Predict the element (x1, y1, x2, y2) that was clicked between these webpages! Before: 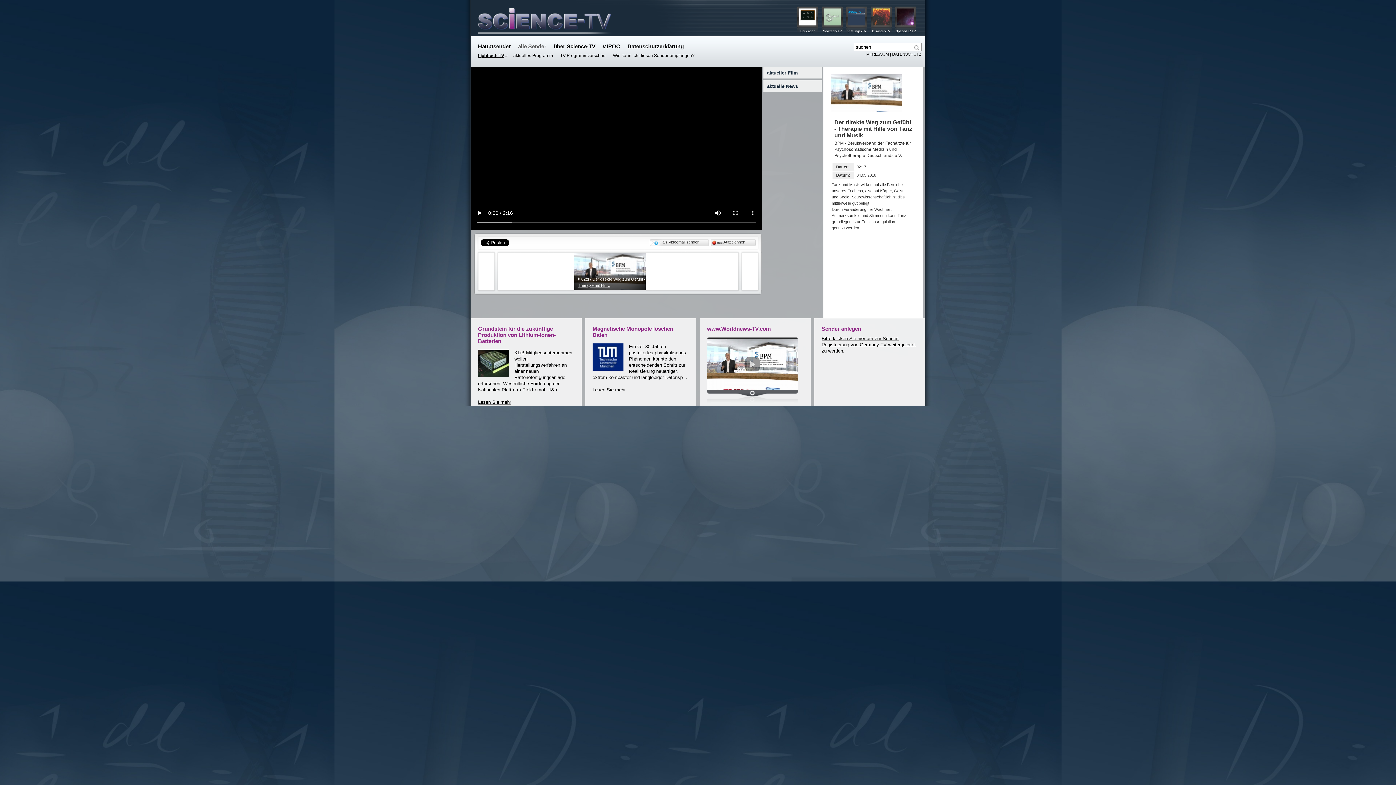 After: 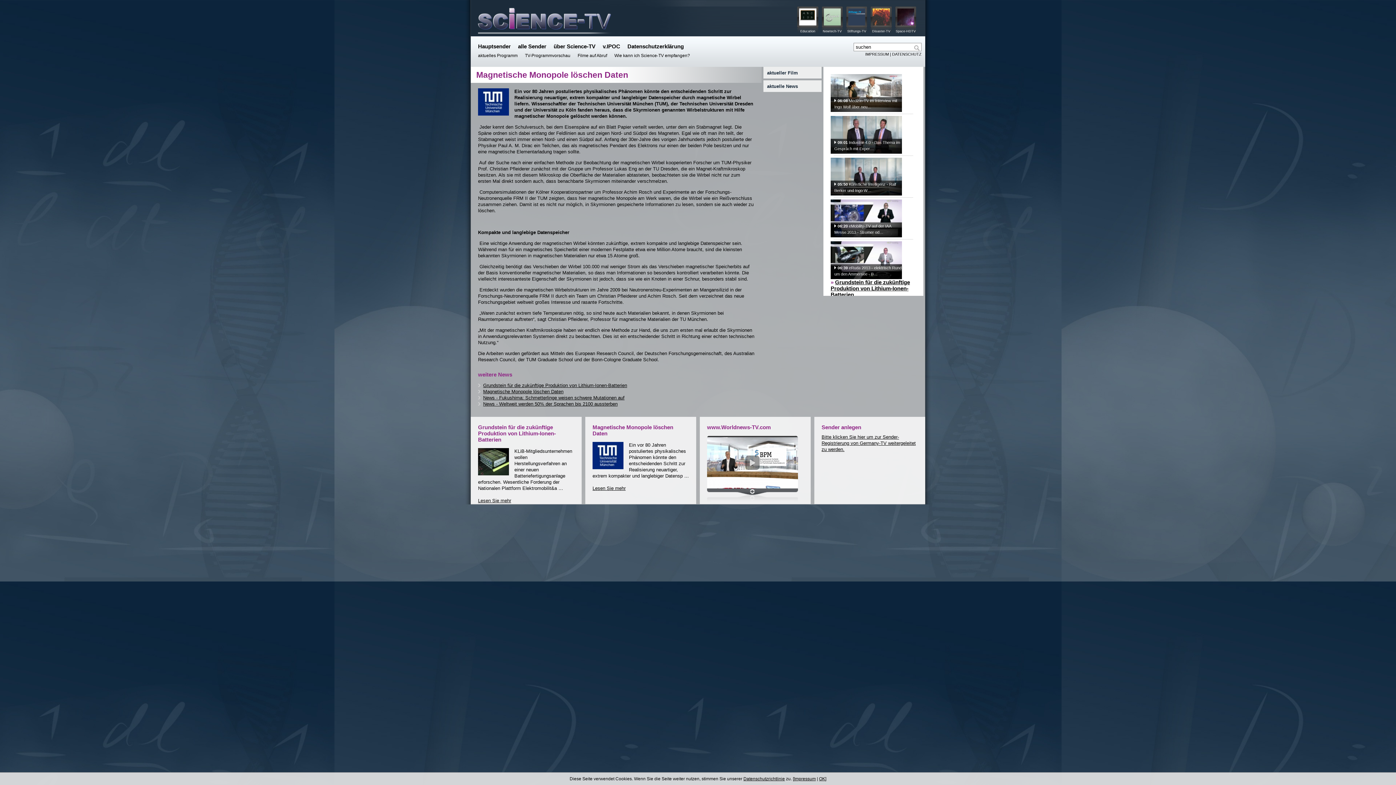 Action: bbox: (592, 387, 625, 392) label: Lesen Sie mehr